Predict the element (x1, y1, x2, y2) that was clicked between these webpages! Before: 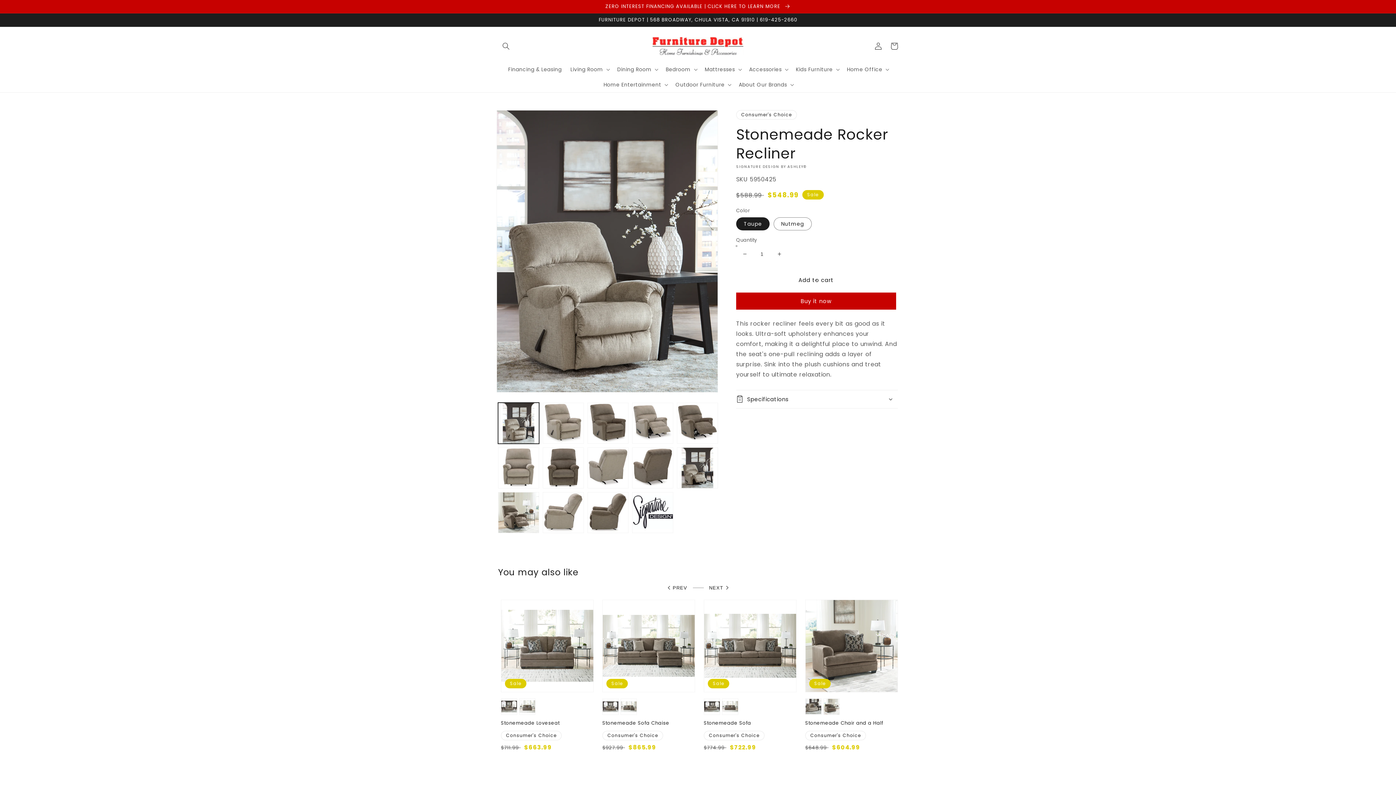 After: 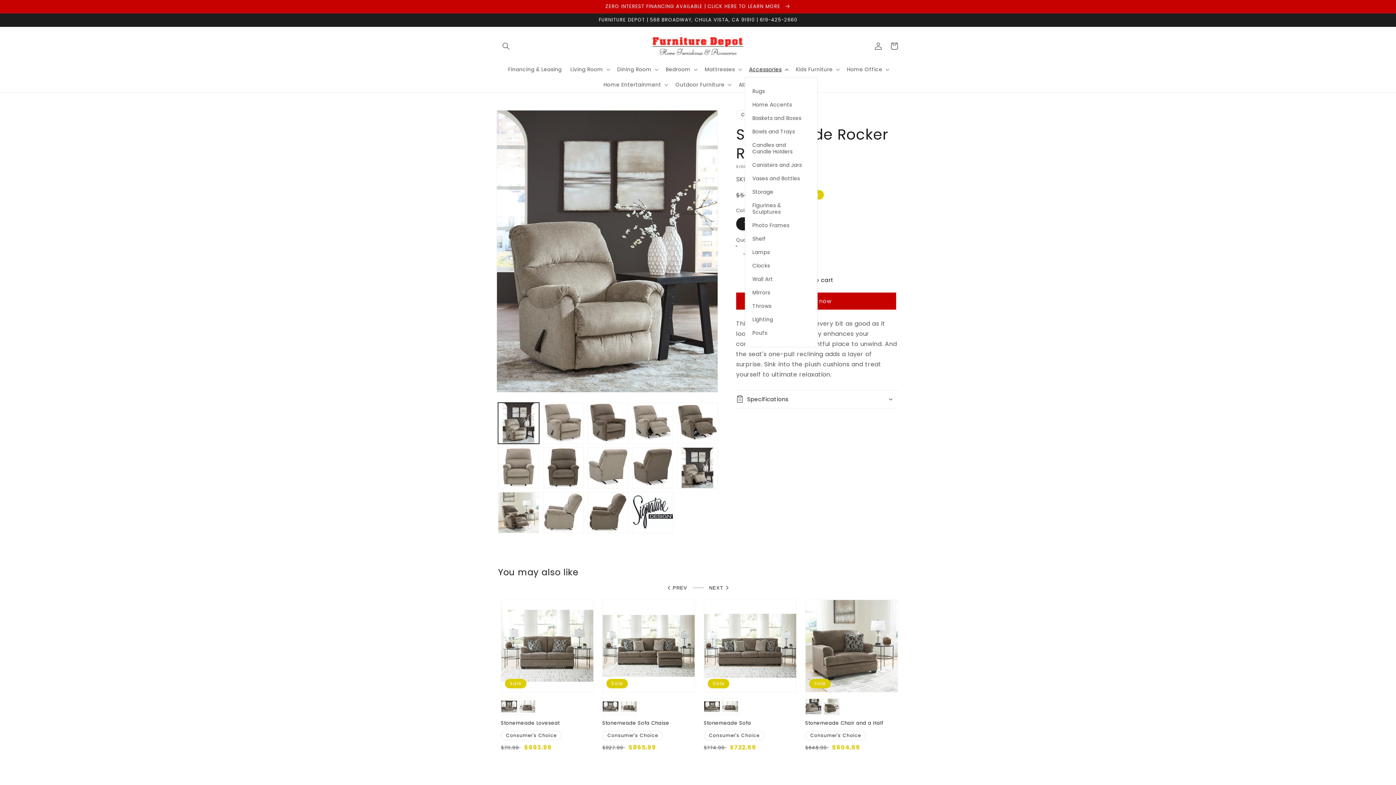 Action: bbox: (744, 61, 791, 76) label: Accessories